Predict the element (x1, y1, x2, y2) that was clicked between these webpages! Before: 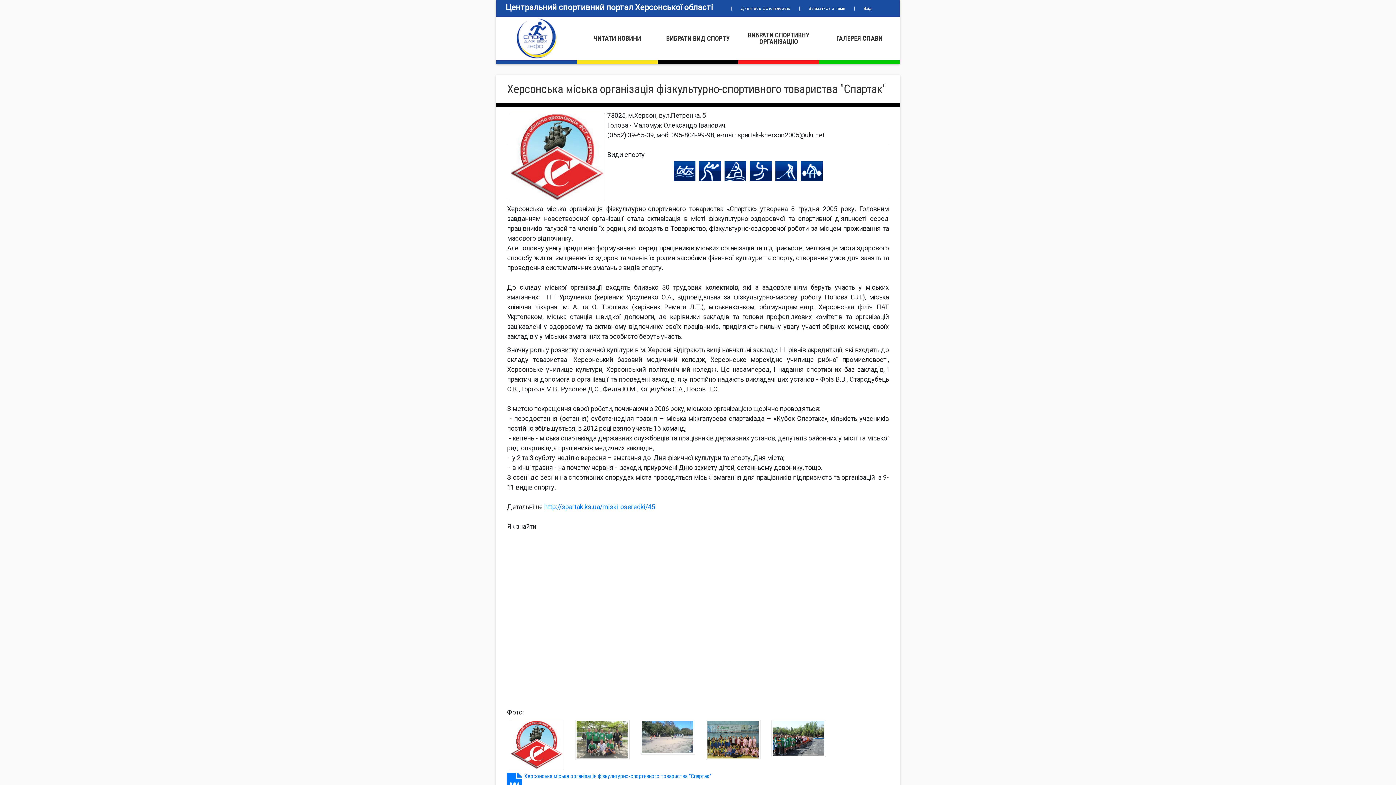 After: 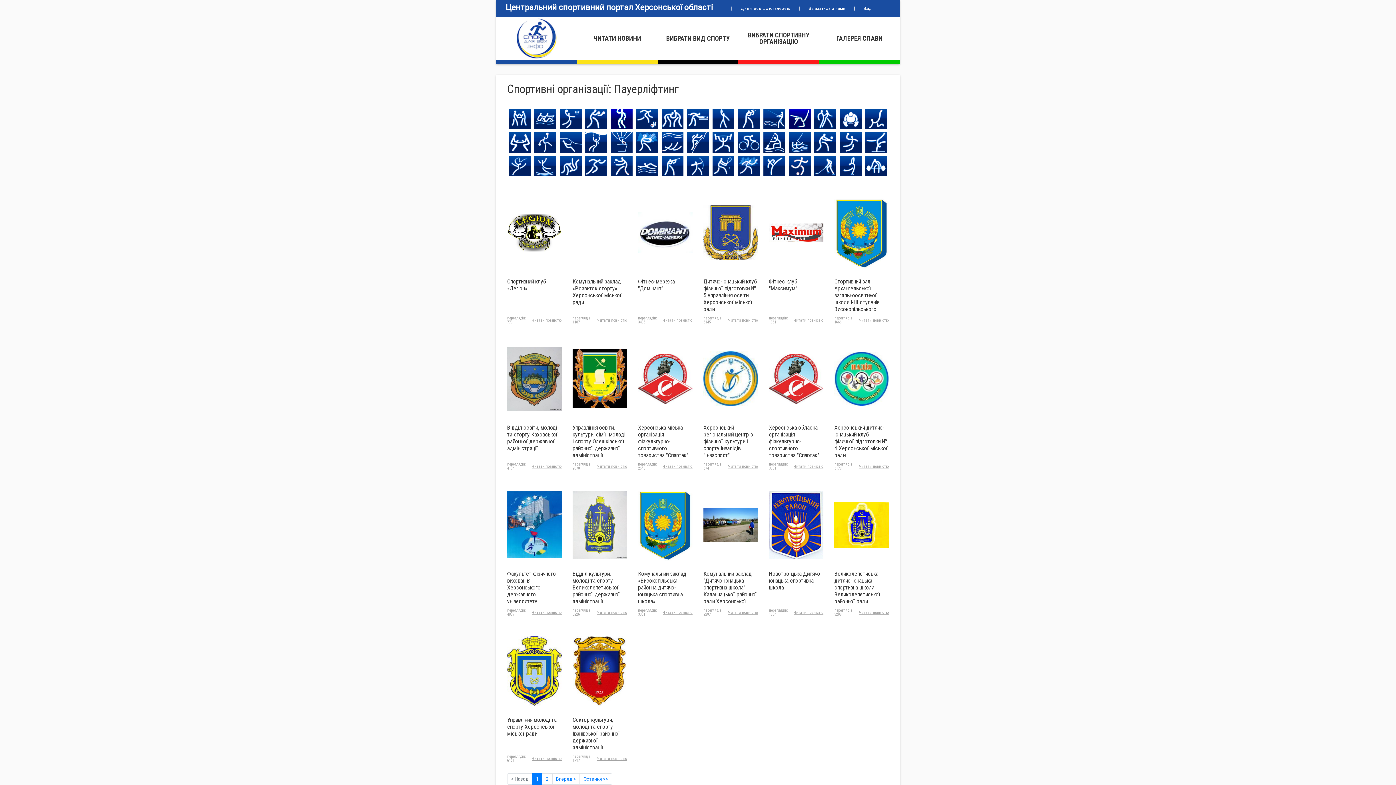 Action: bbox: (801, 161, 822, 181)